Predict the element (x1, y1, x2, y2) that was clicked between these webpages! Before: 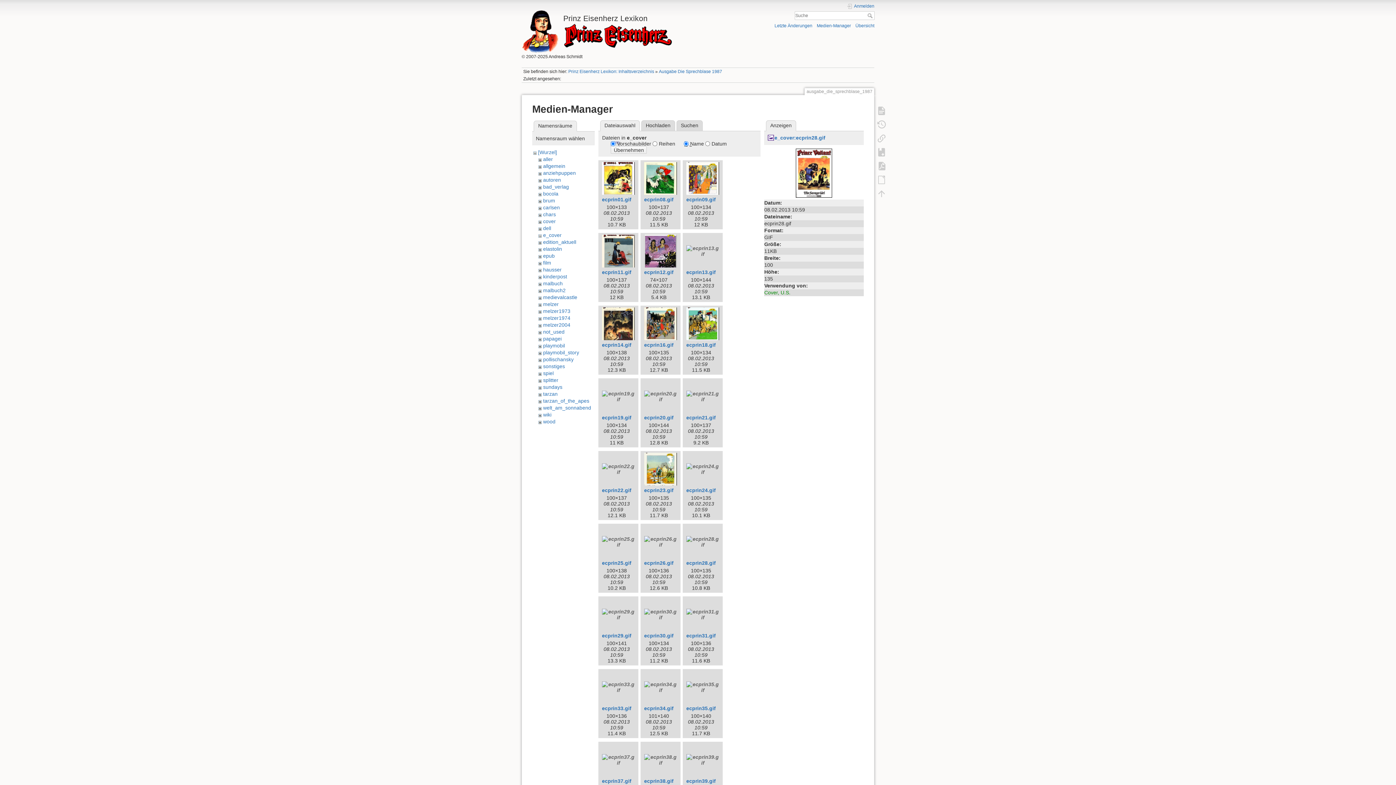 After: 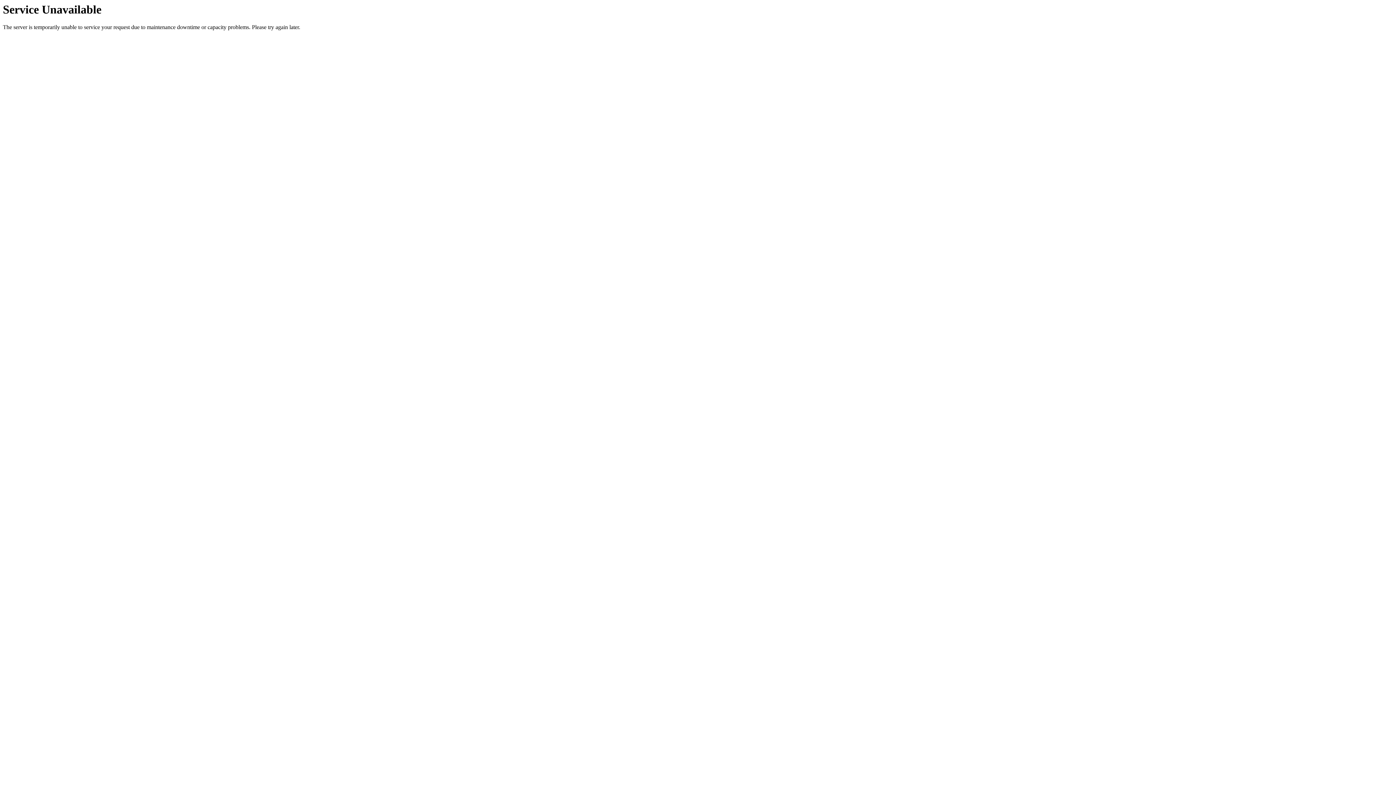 Action: label: wiki bbox: (543, 411, 551, 417)